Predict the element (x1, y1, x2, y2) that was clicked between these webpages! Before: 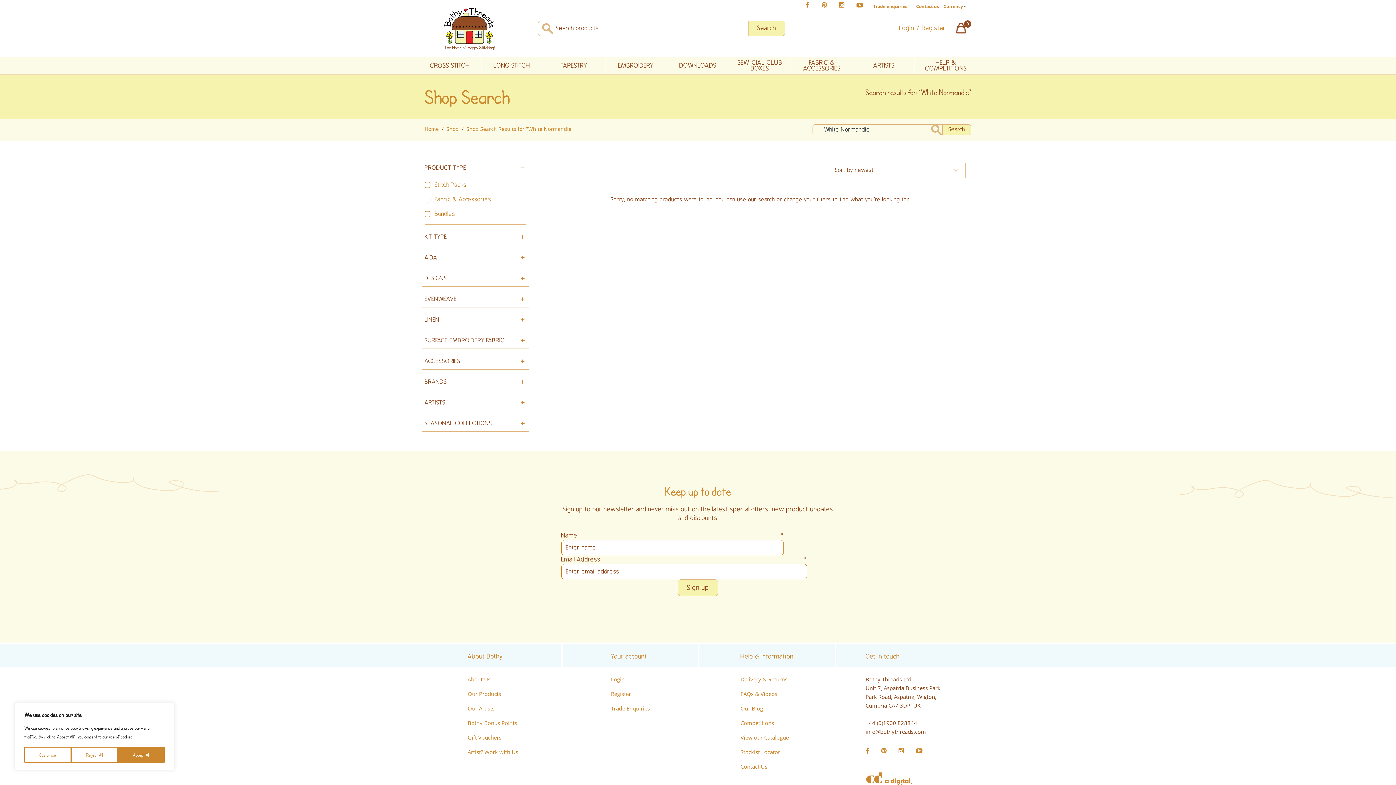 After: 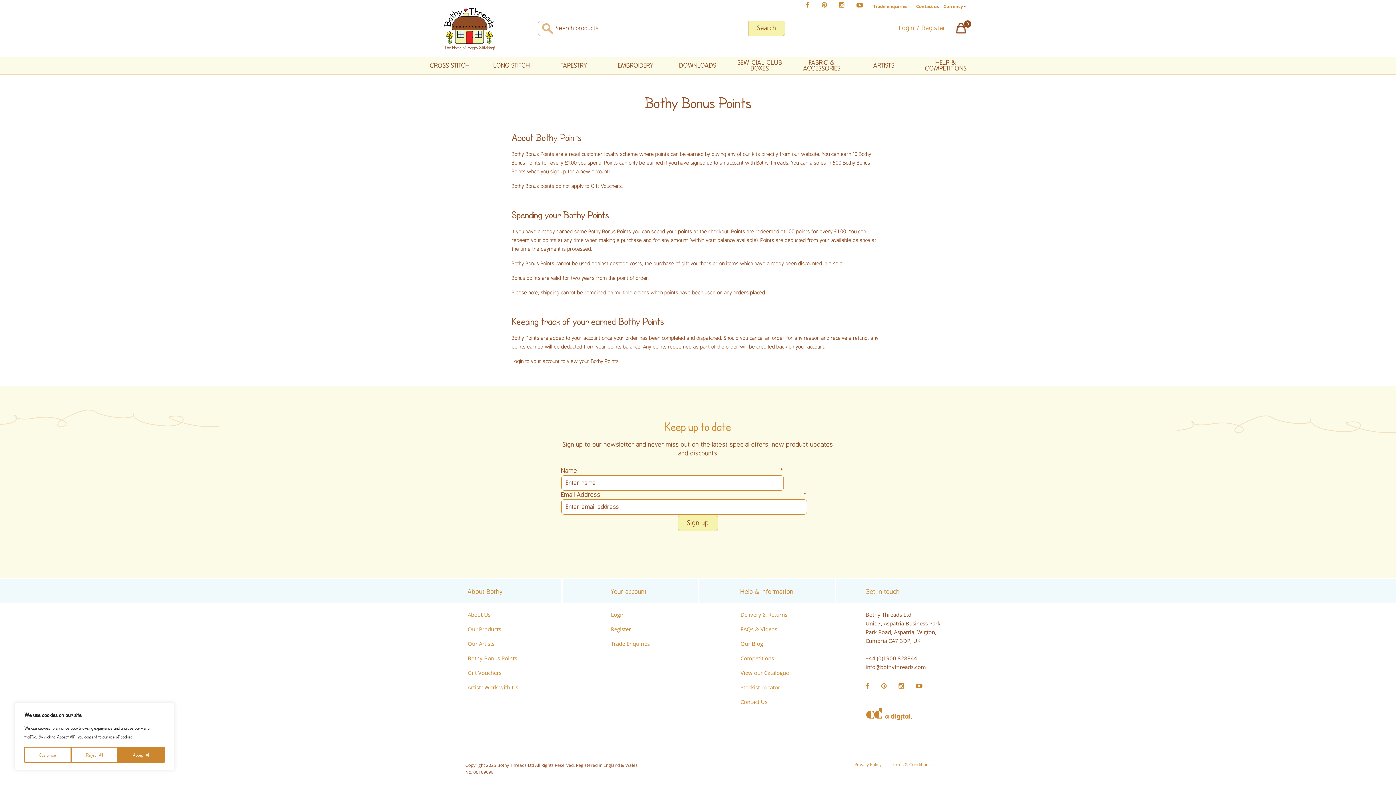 Action: bbox: (467, 719, 517, 726) label: Bothy Bonus Points